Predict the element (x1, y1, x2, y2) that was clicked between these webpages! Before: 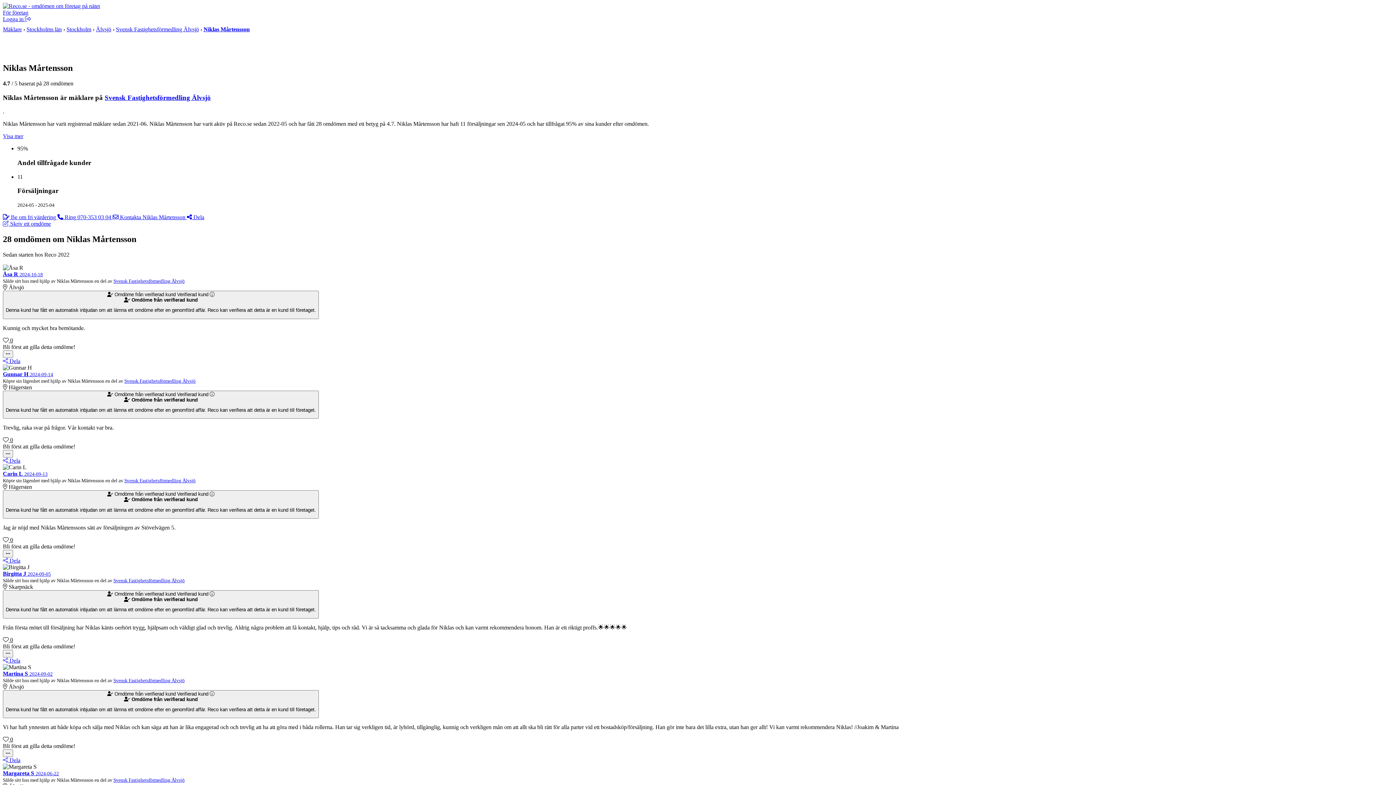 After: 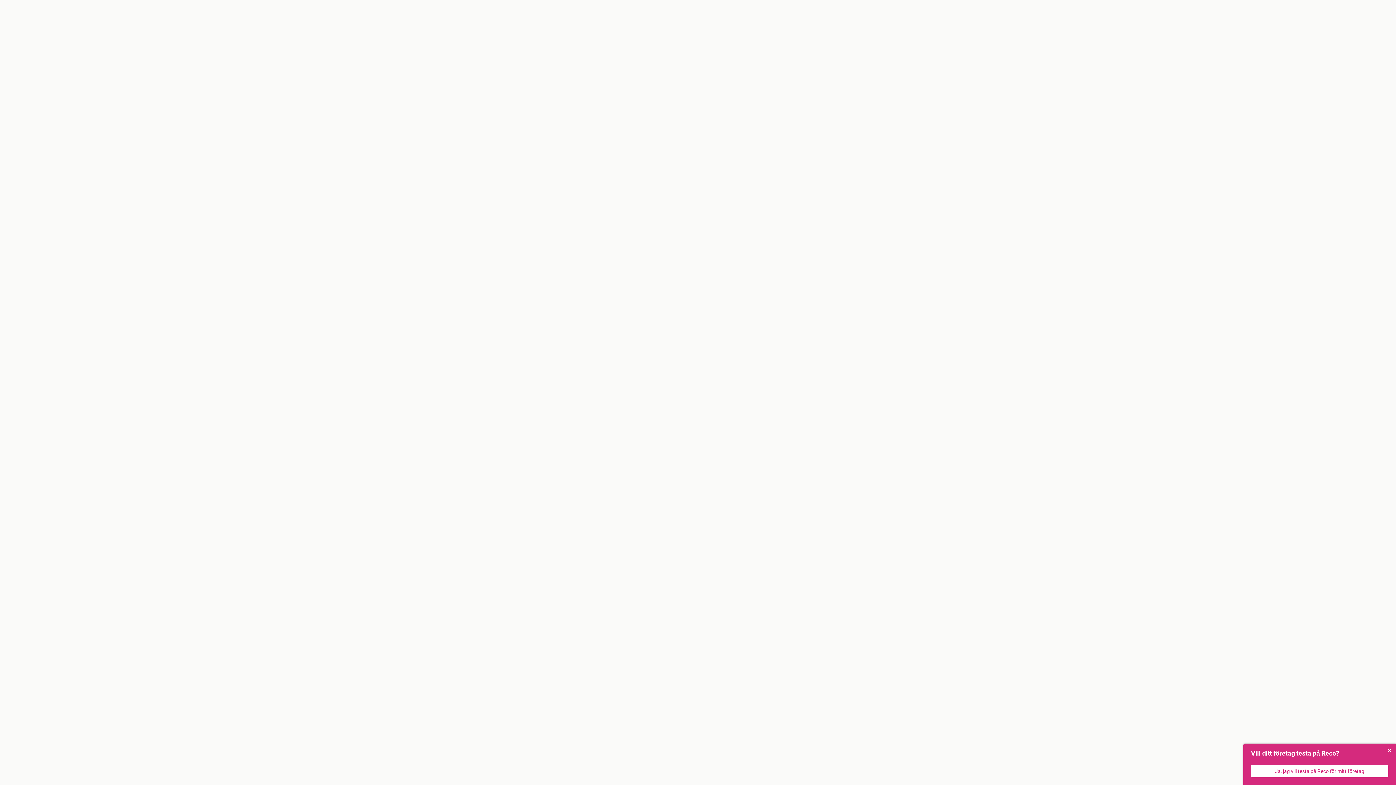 Action: bbox: (24, 471, 47, 477) label: 2024-09-13